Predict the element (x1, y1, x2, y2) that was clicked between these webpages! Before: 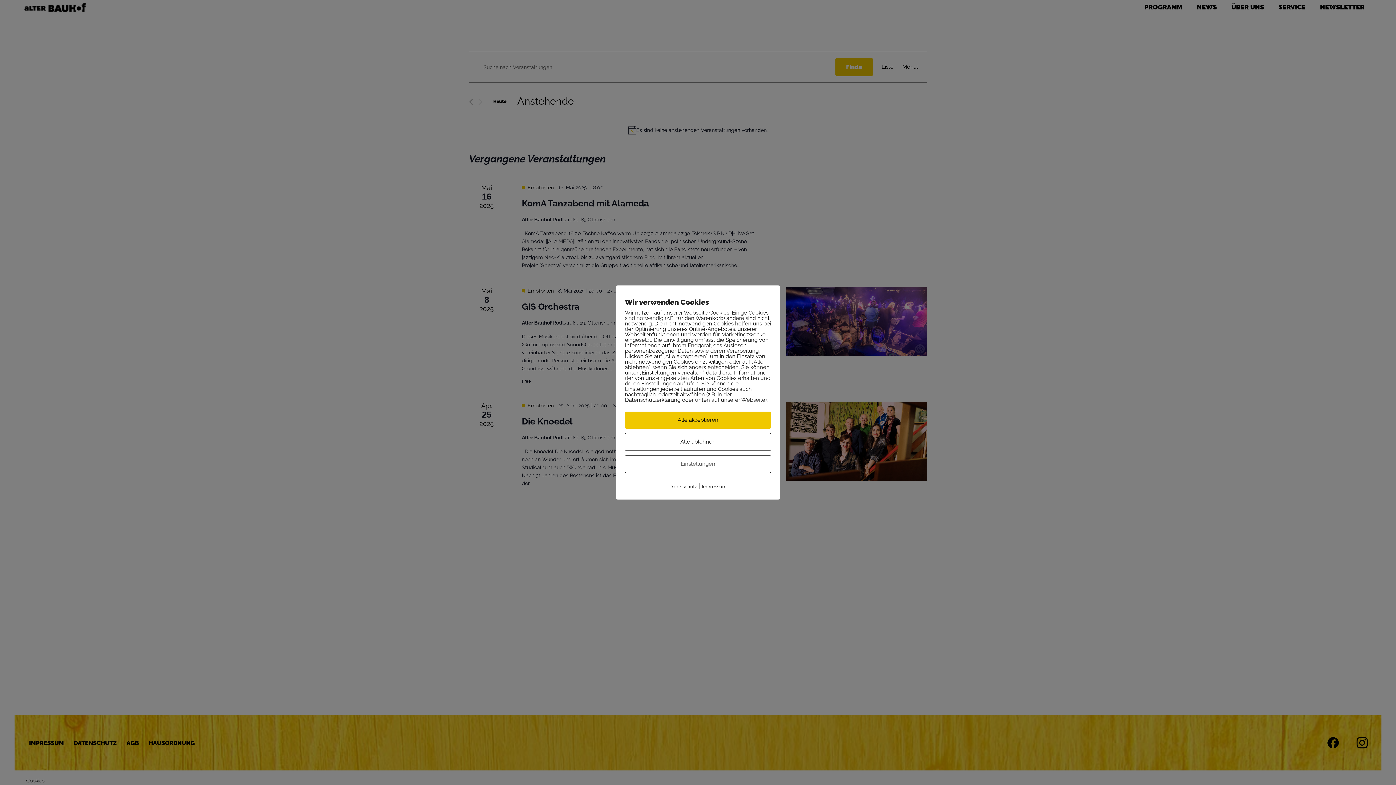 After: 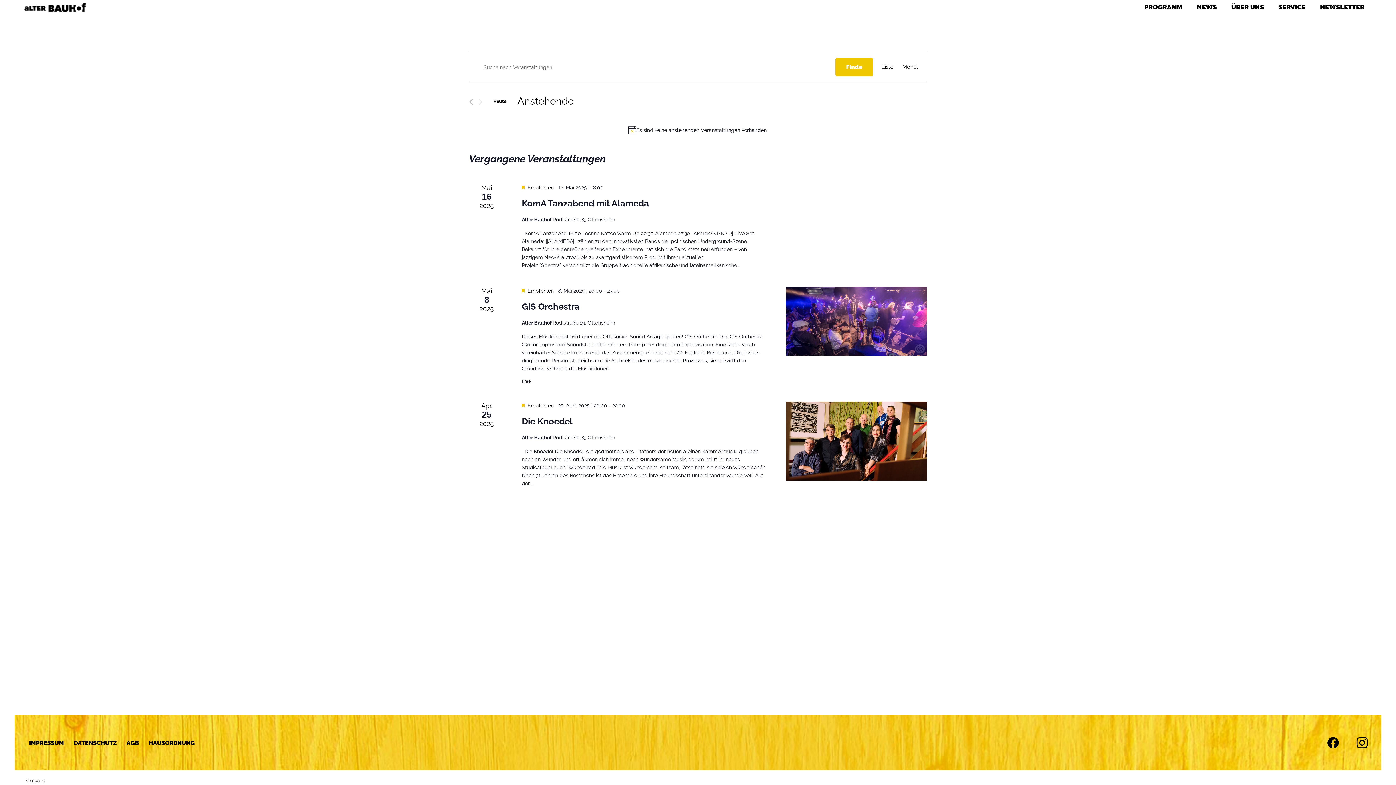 Action: label: Alle akzeptieren bbox: (625, 411, 771, 428)